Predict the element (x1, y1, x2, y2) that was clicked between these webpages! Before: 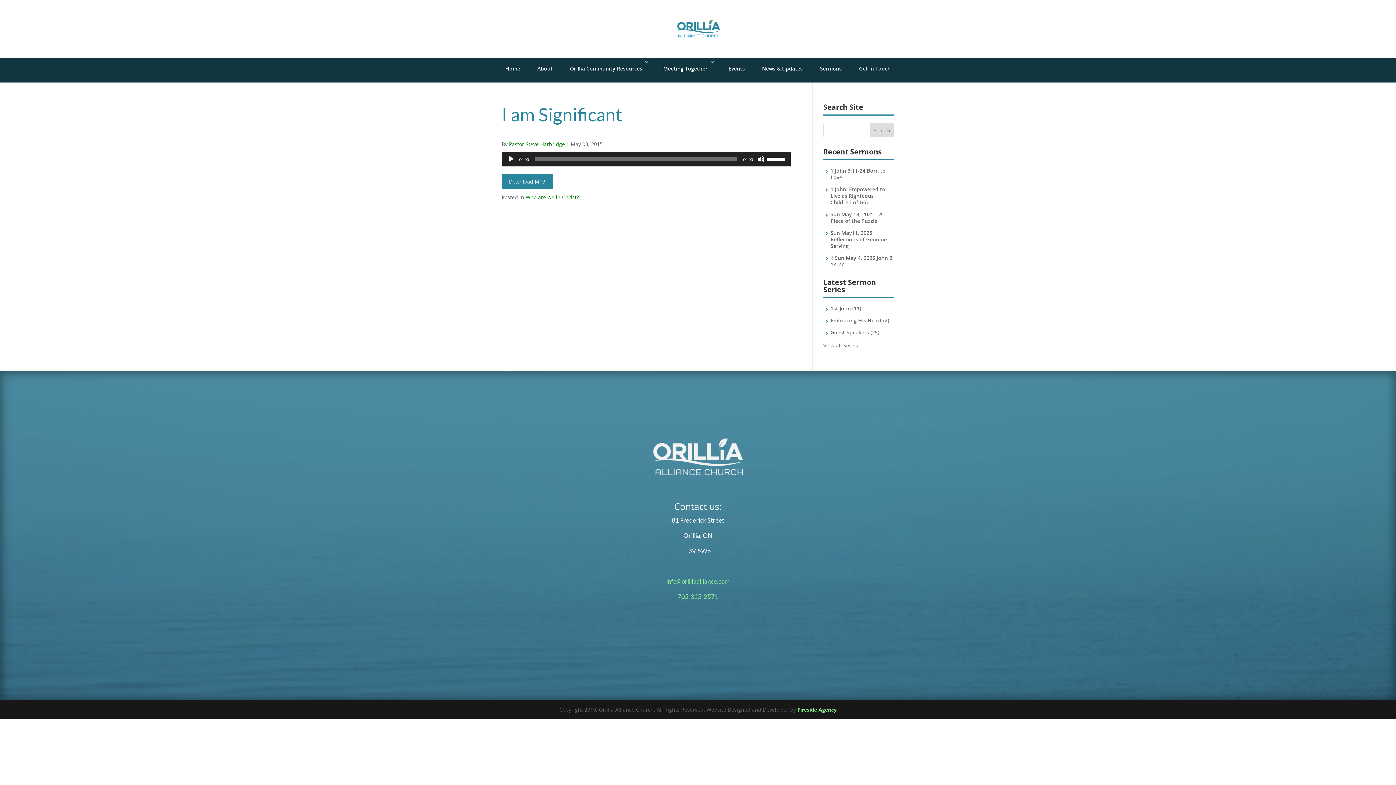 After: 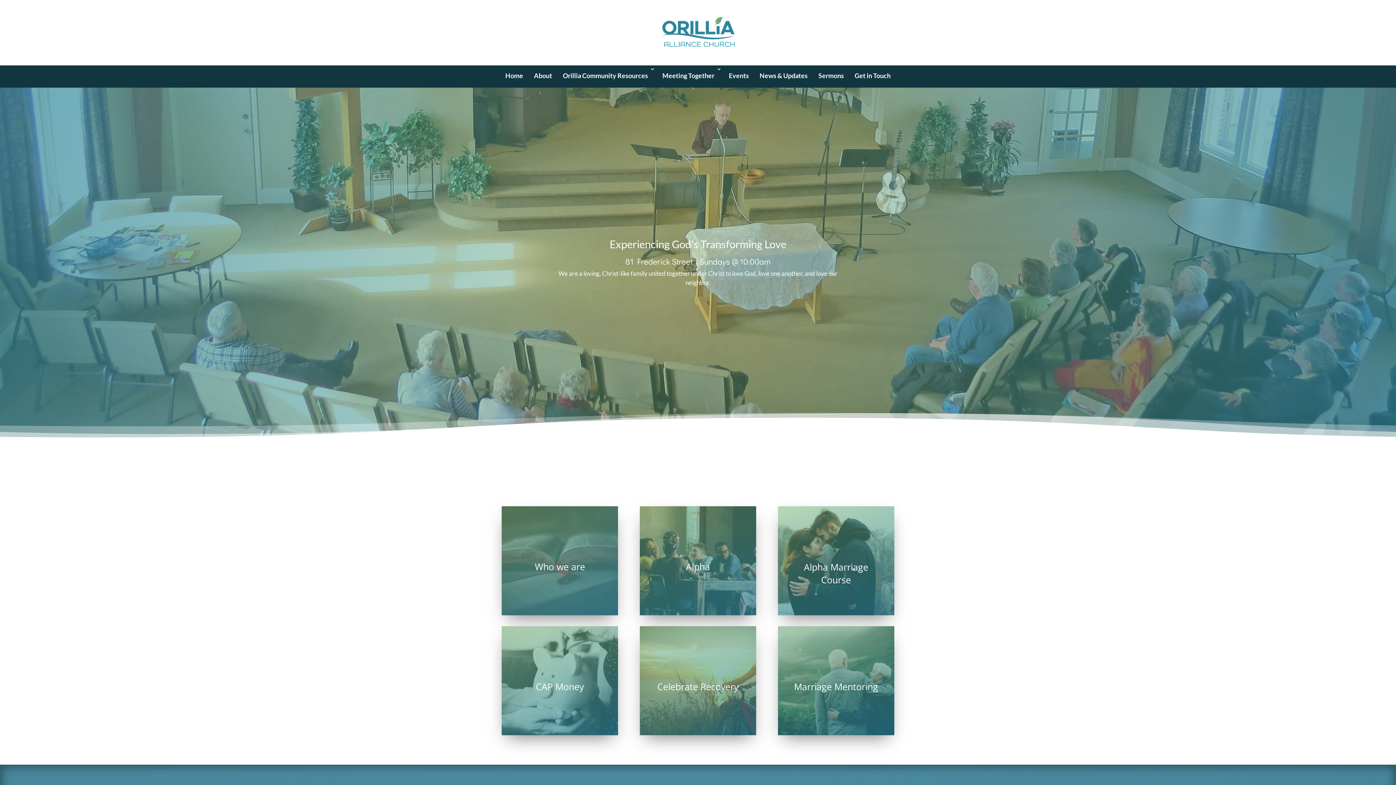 Action: bbox: (673, 25, 723, 31)